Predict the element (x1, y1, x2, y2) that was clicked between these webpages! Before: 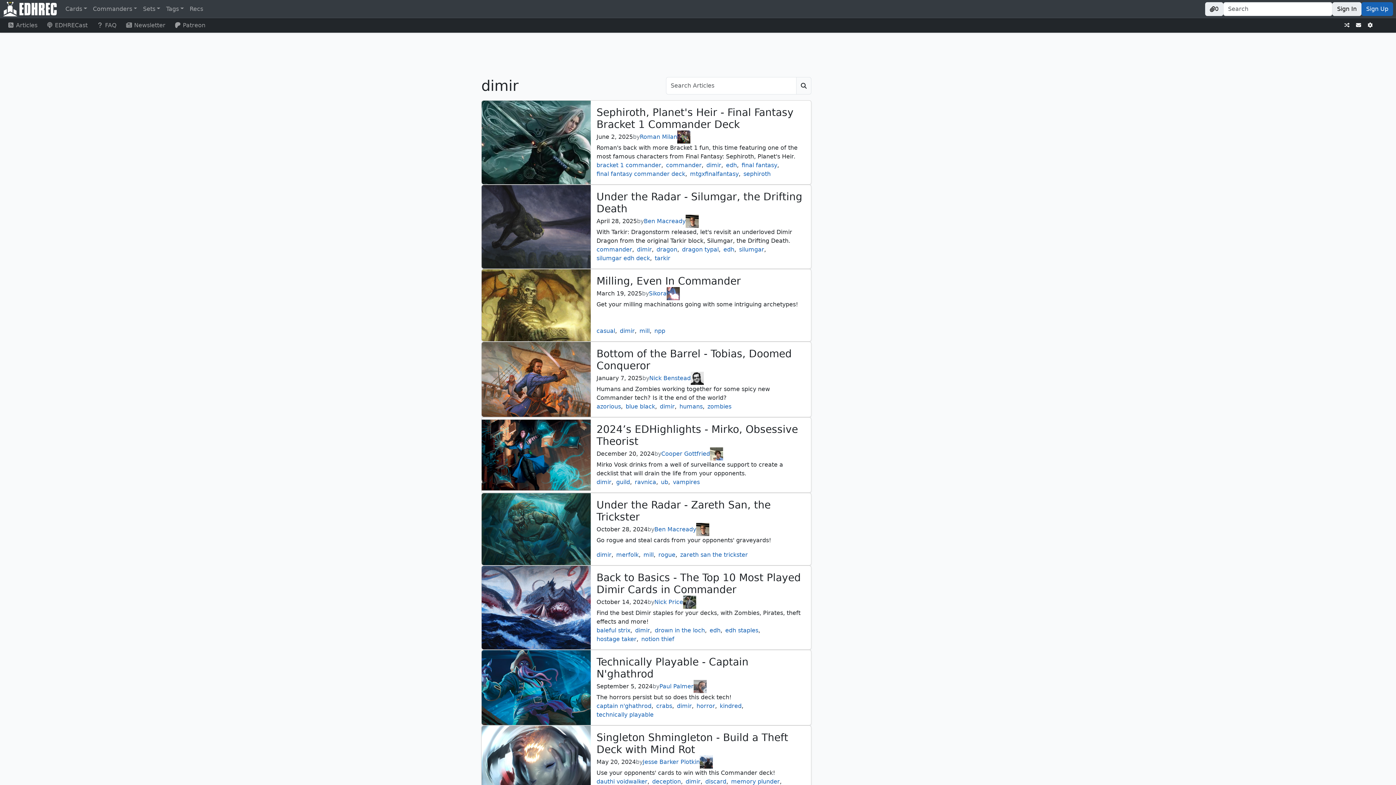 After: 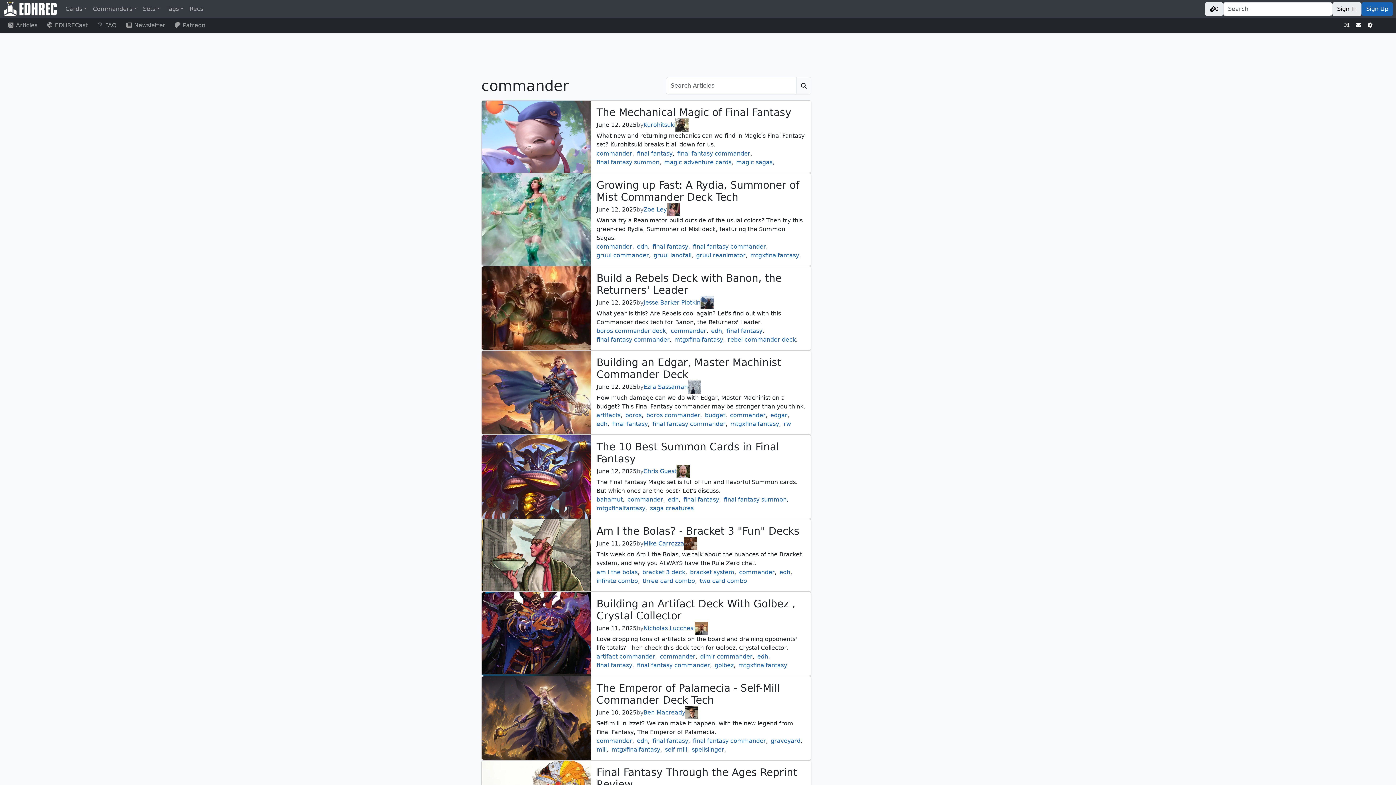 Action: label: commander bbox: (666, 161, 701, 168)